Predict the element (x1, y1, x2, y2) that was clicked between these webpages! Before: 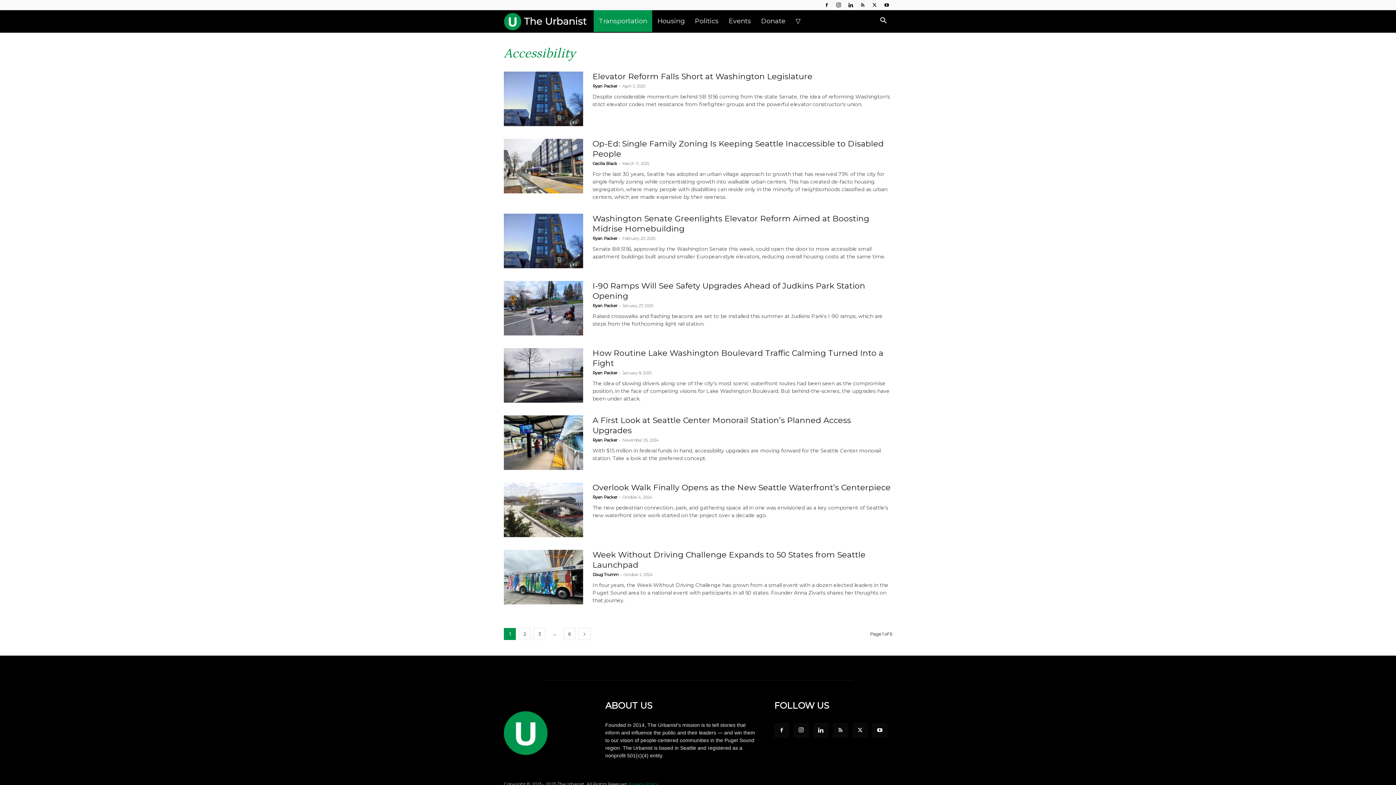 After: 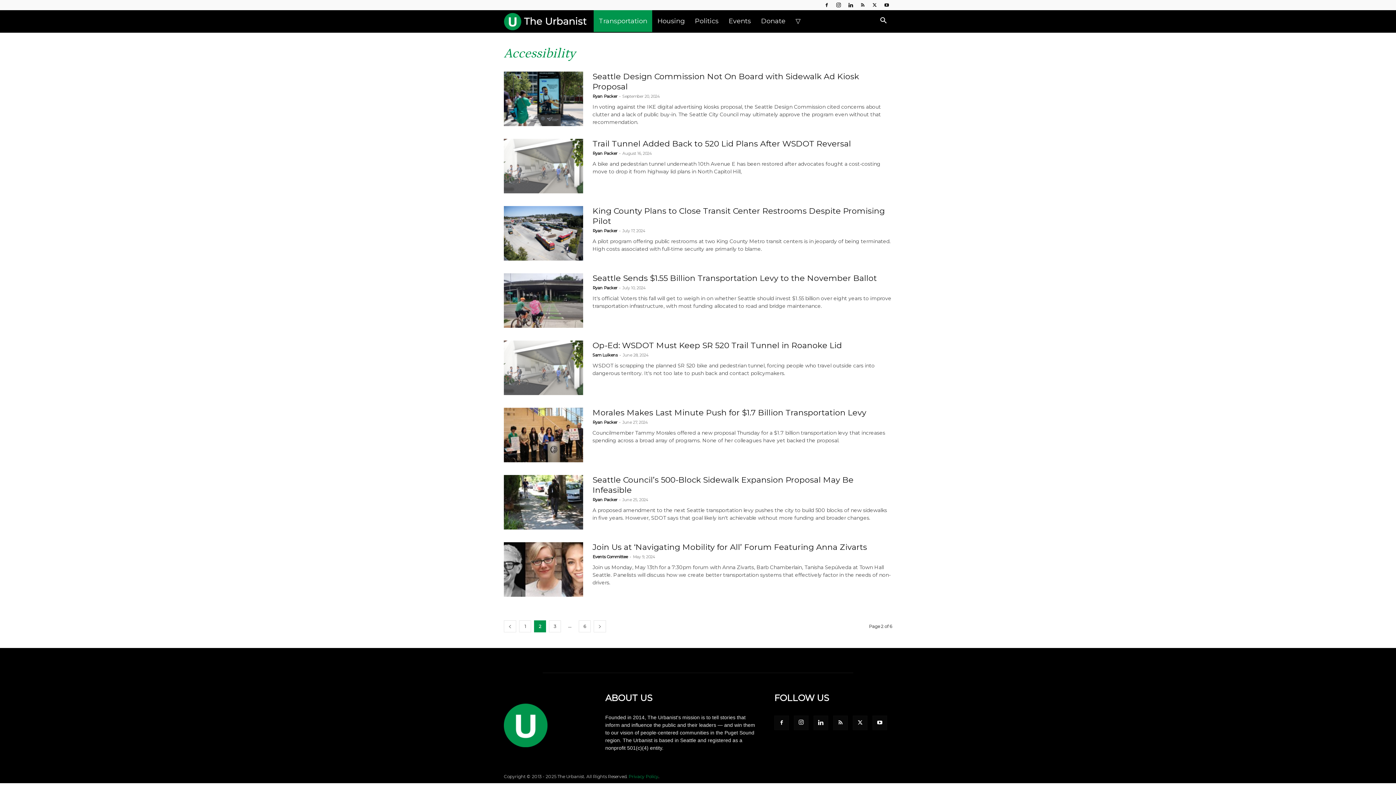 Action: label: next-page bbox: (578, 628, 590, 640)